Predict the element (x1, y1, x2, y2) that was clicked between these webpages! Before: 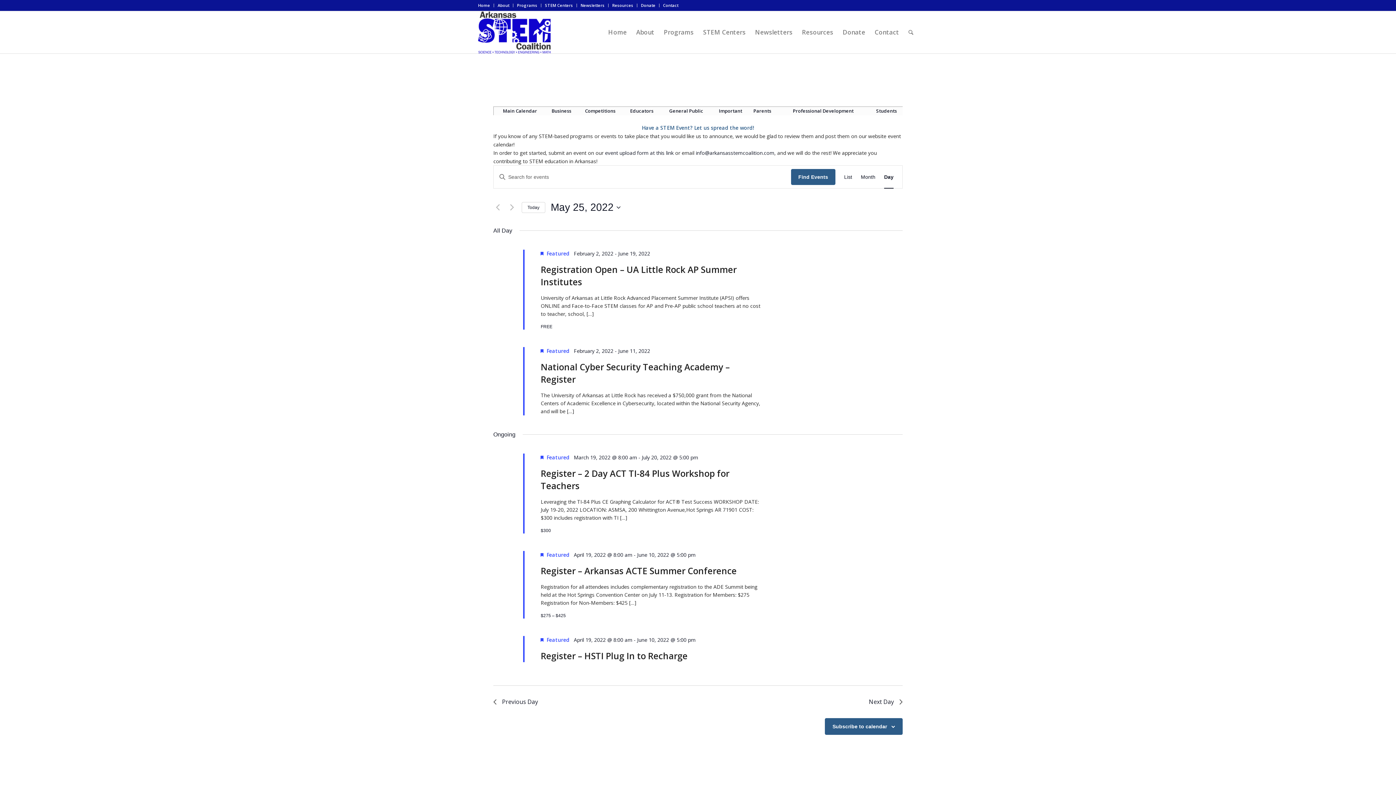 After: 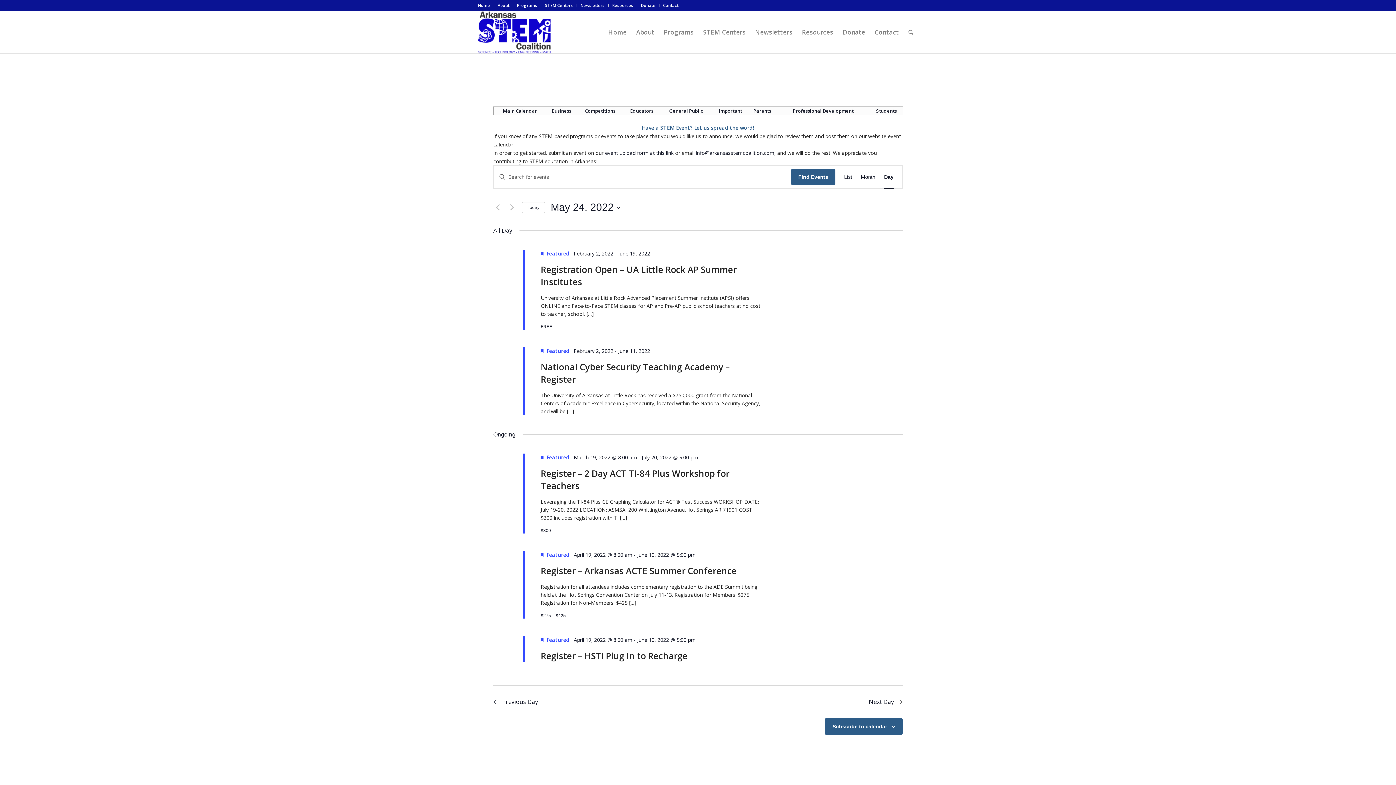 Action: bbox: (493, 697, 538, 706) label: Previous Day